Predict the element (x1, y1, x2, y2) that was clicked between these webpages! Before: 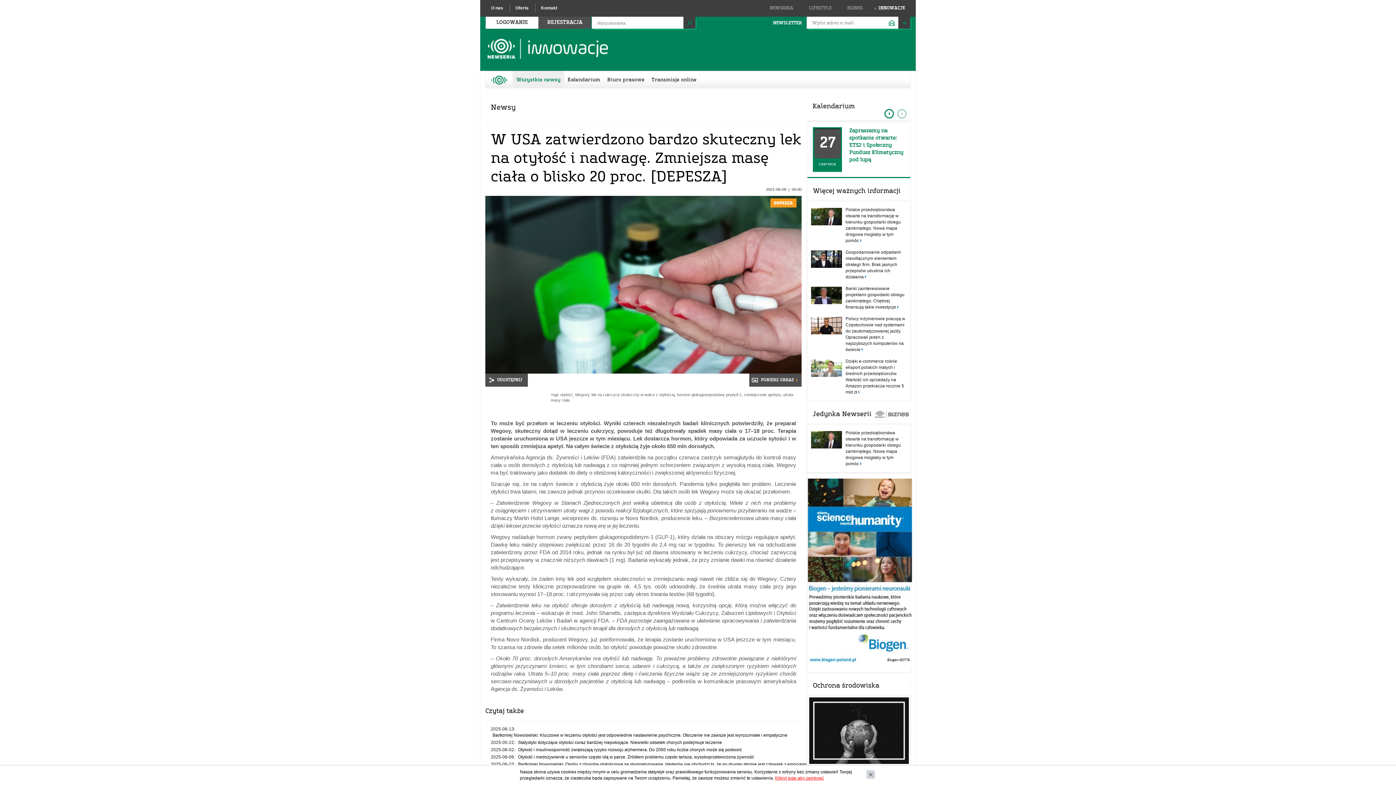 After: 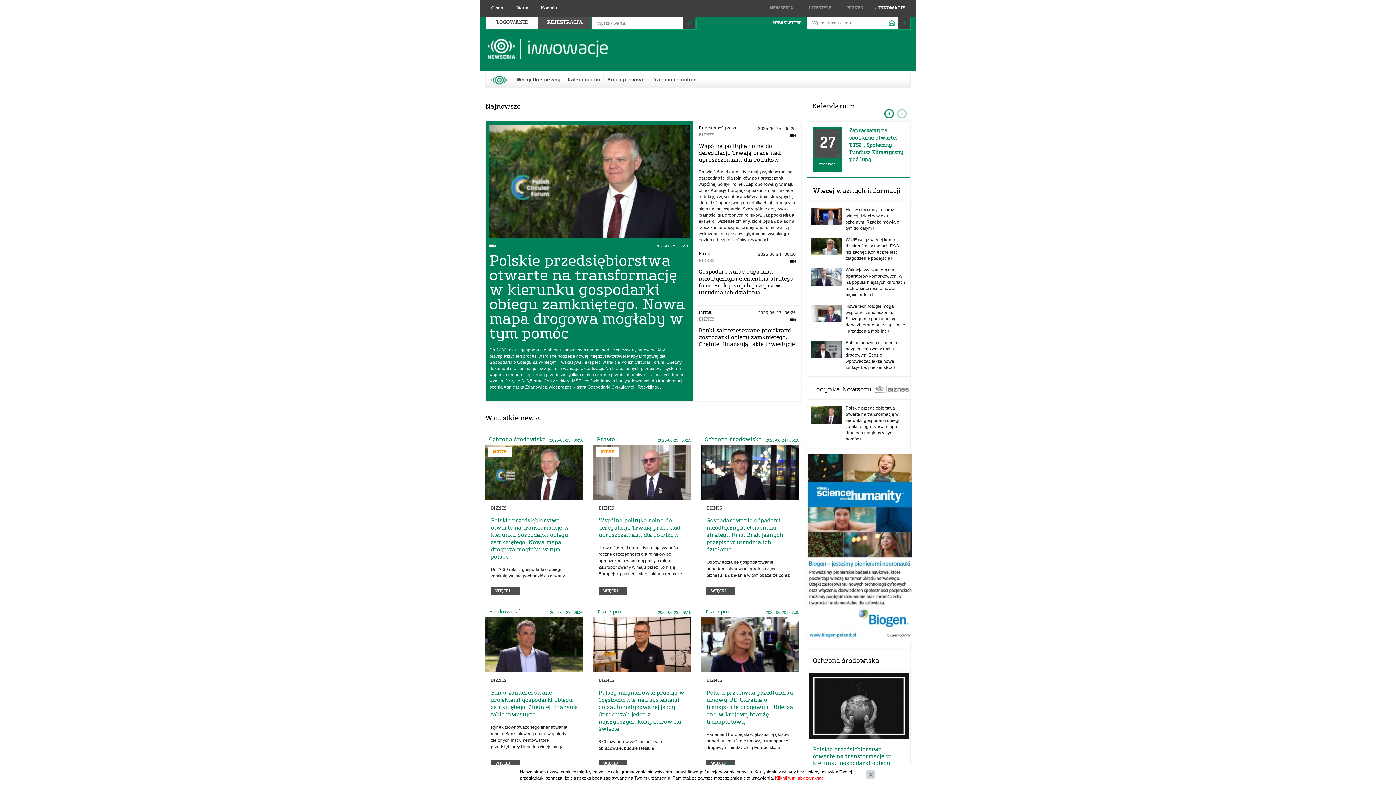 Action: bbox: (874, 0, 905, 16) label: INNOWACJE